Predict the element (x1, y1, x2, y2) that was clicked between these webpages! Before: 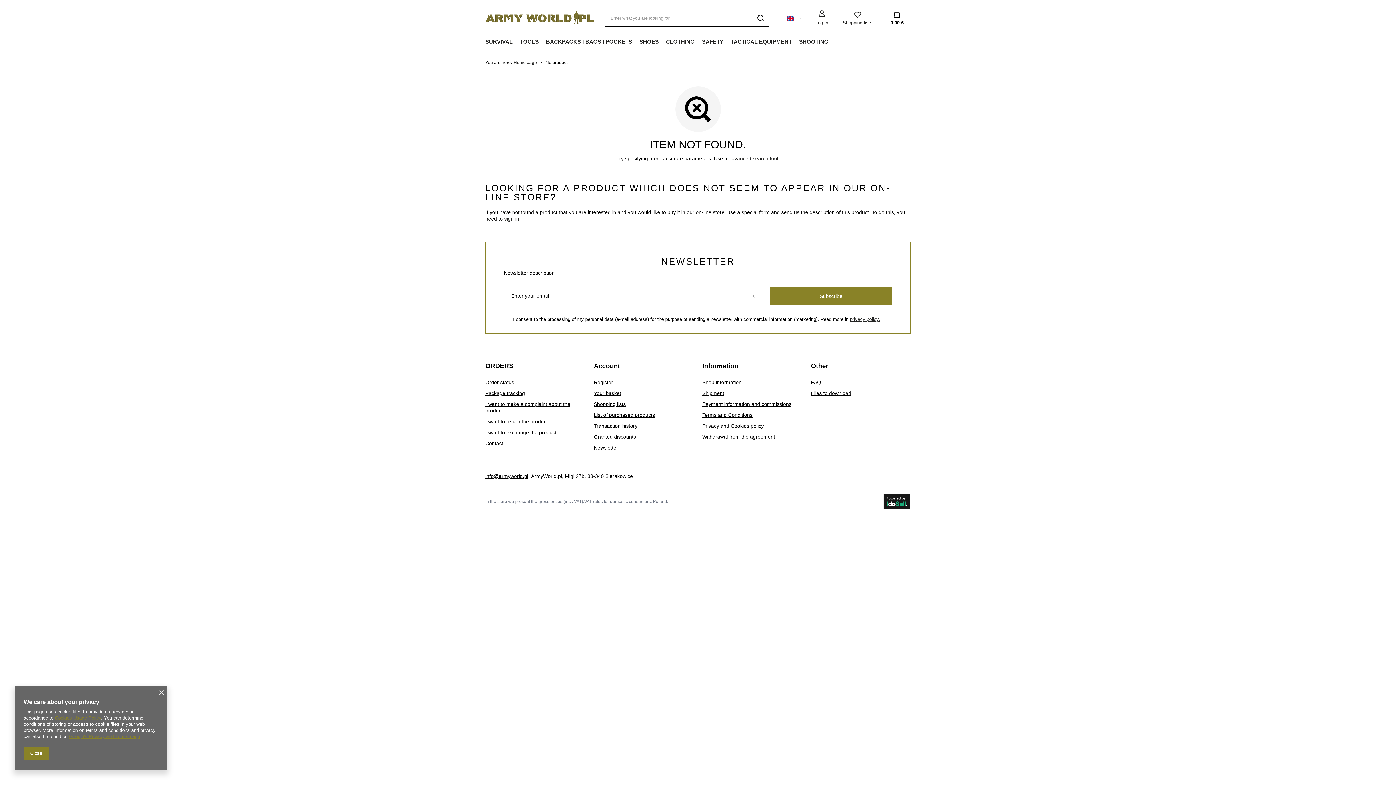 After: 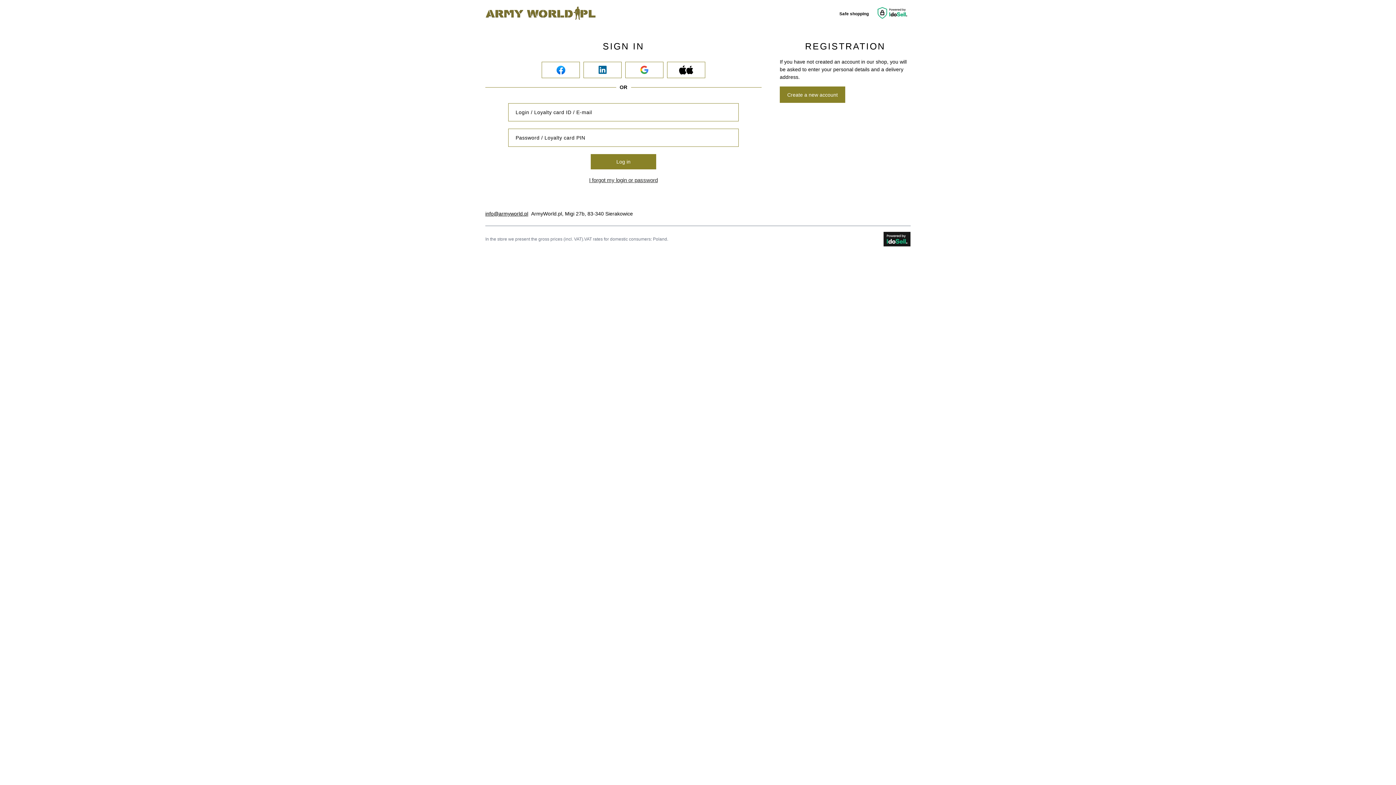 Action: bbox: (485, 362, 576, 379) label: ORDERS